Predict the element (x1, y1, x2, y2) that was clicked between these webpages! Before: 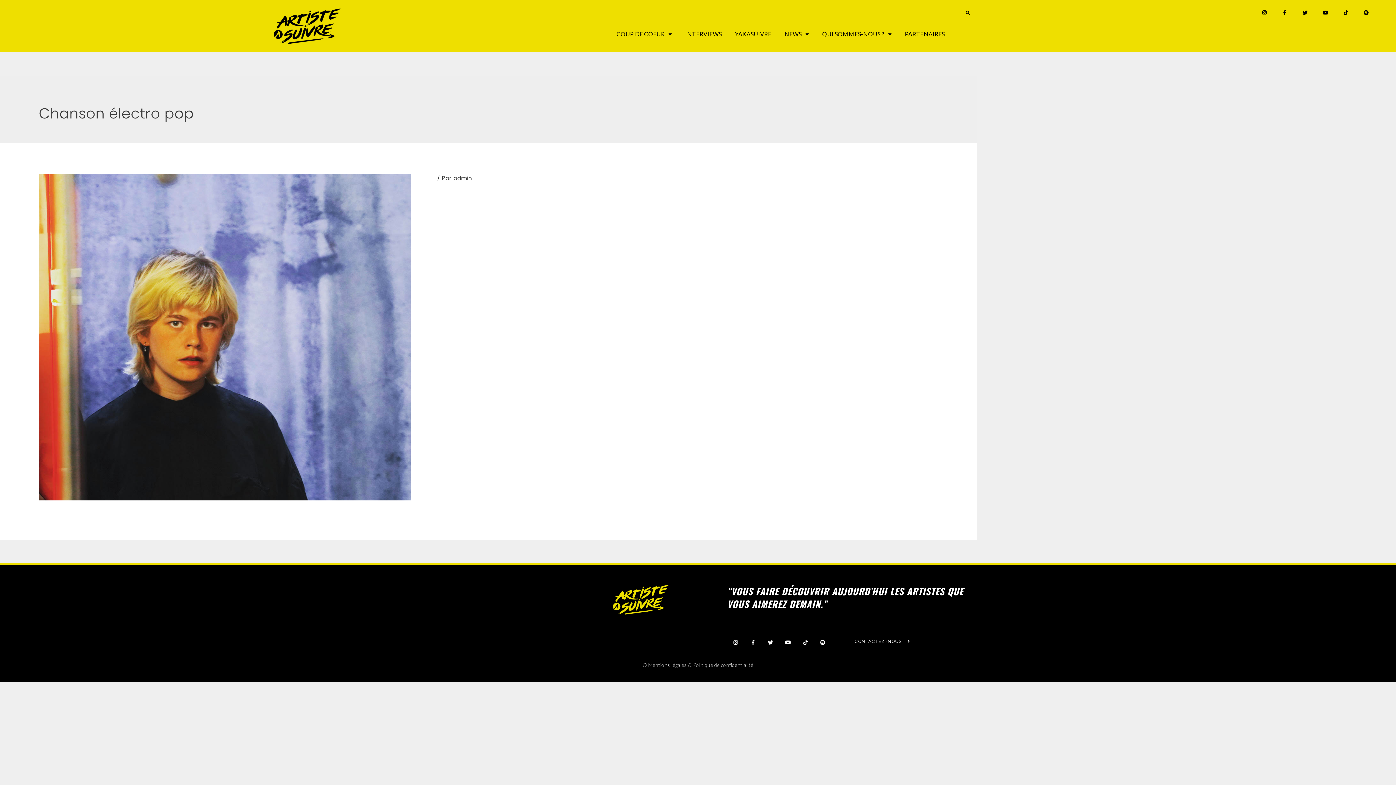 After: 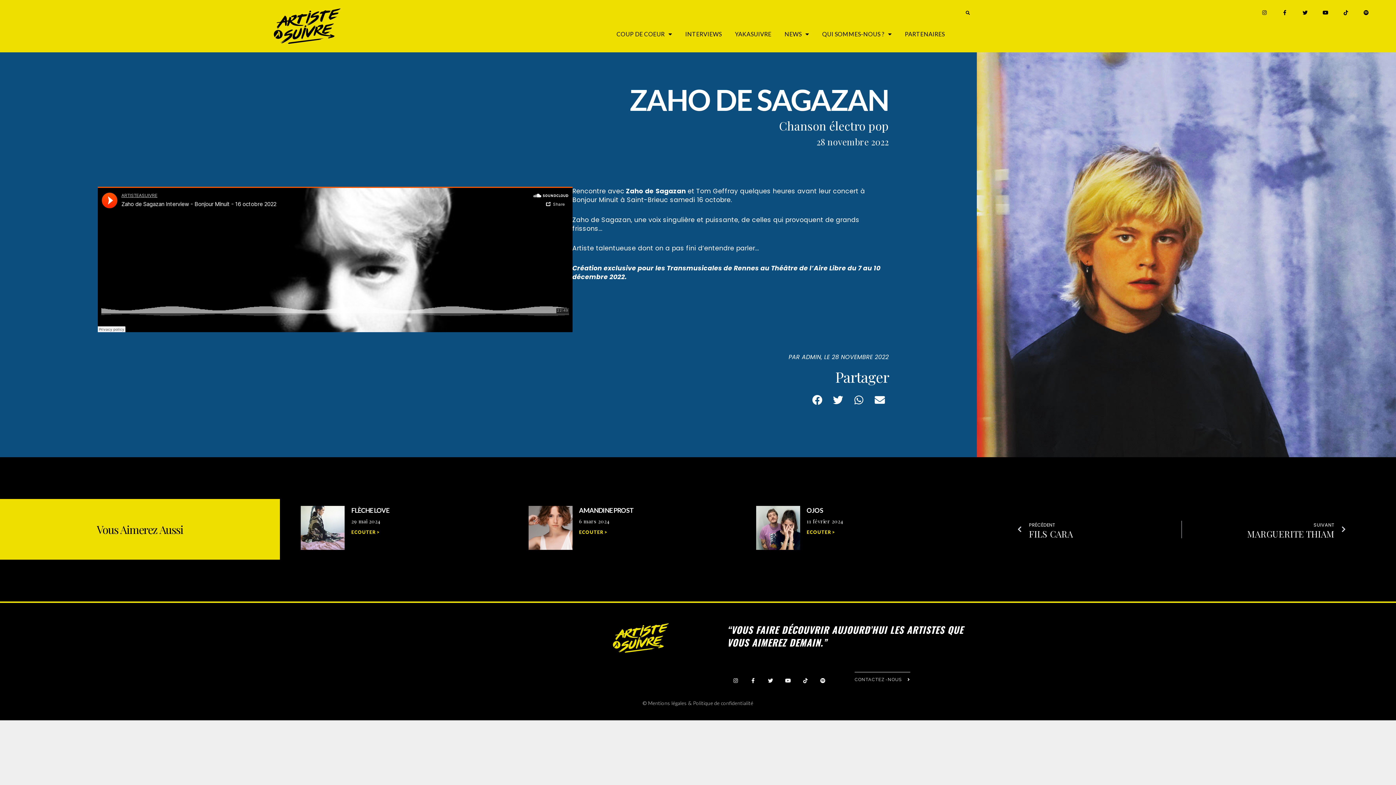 Action: bbox: (38, 332, 411, 341)